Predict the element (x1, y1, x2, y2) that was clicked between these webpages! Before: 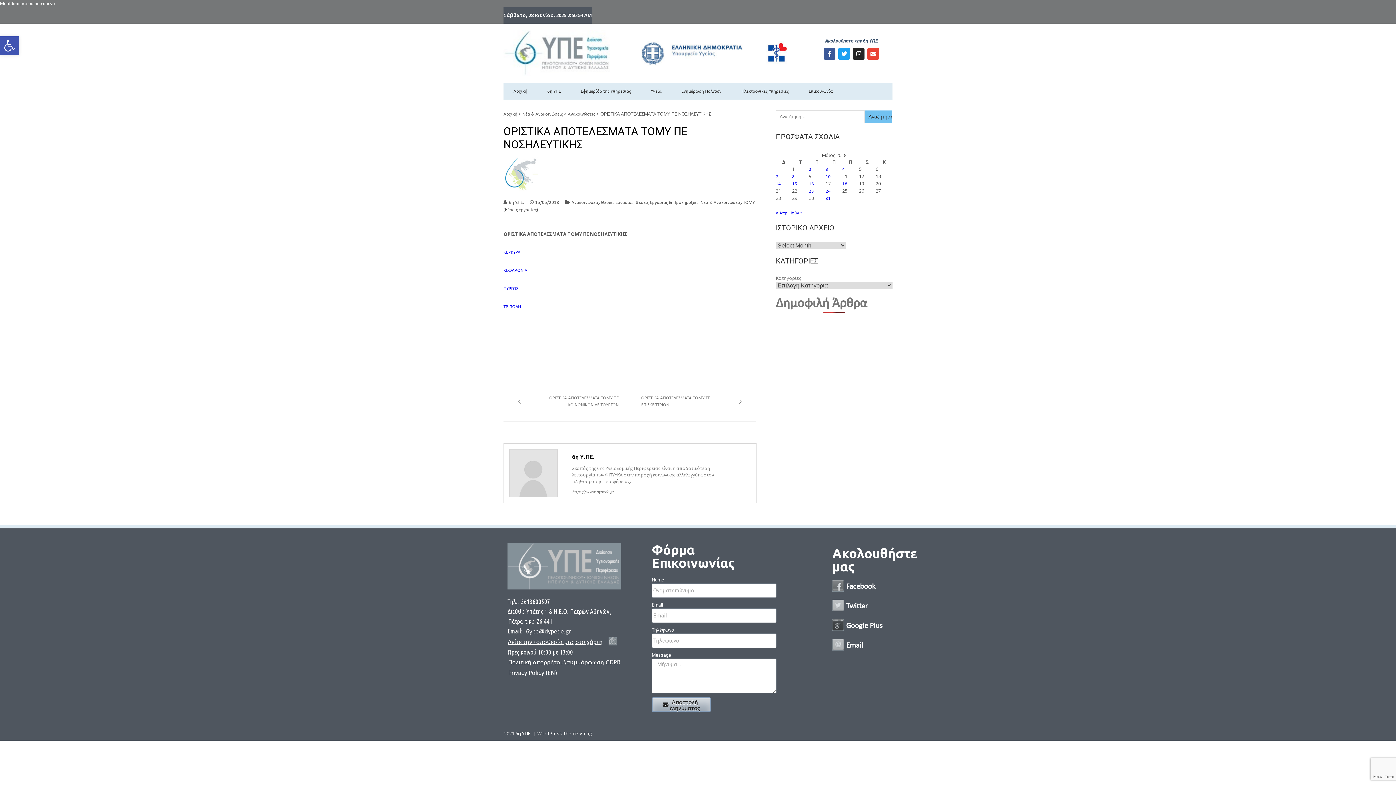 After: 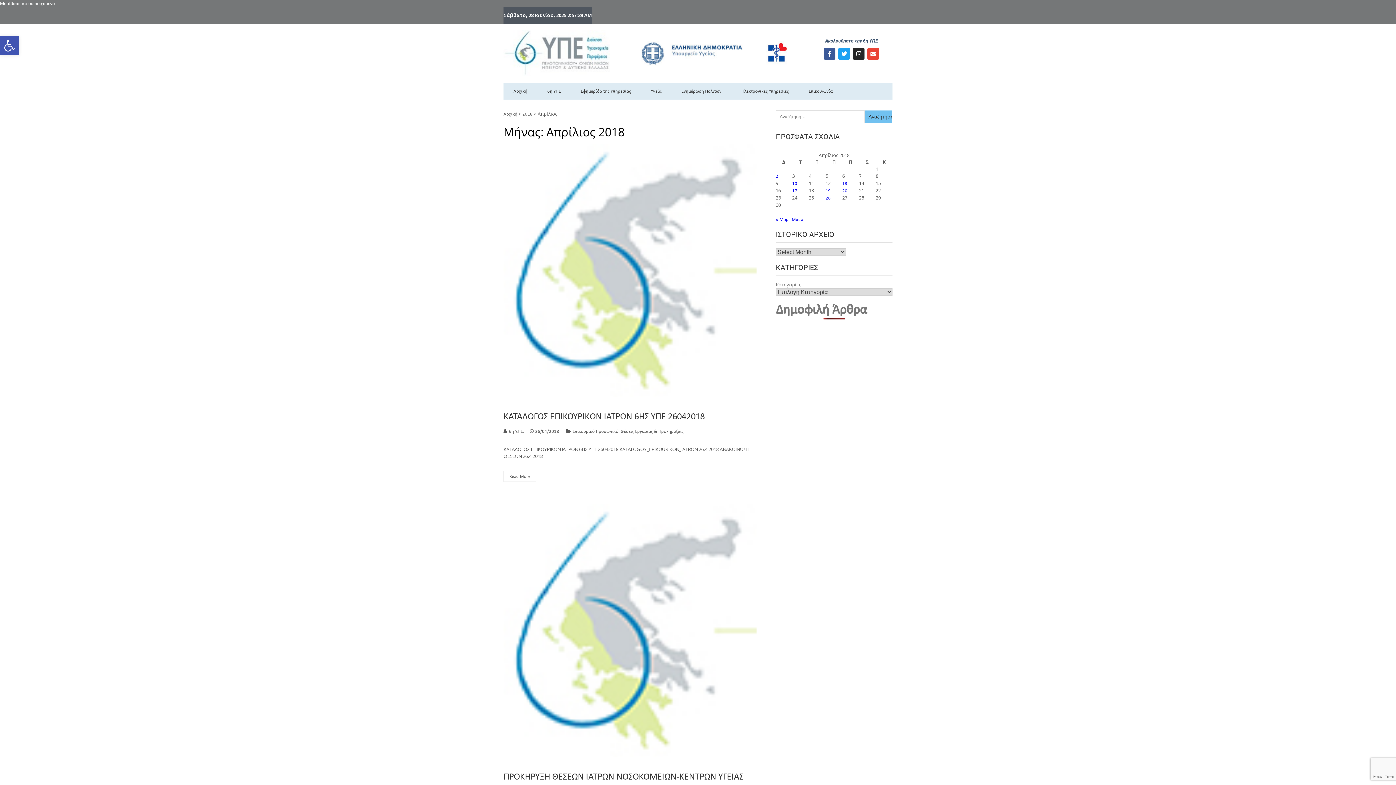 Action: label: « Απρ bbox: (776, 210, 787, 215)